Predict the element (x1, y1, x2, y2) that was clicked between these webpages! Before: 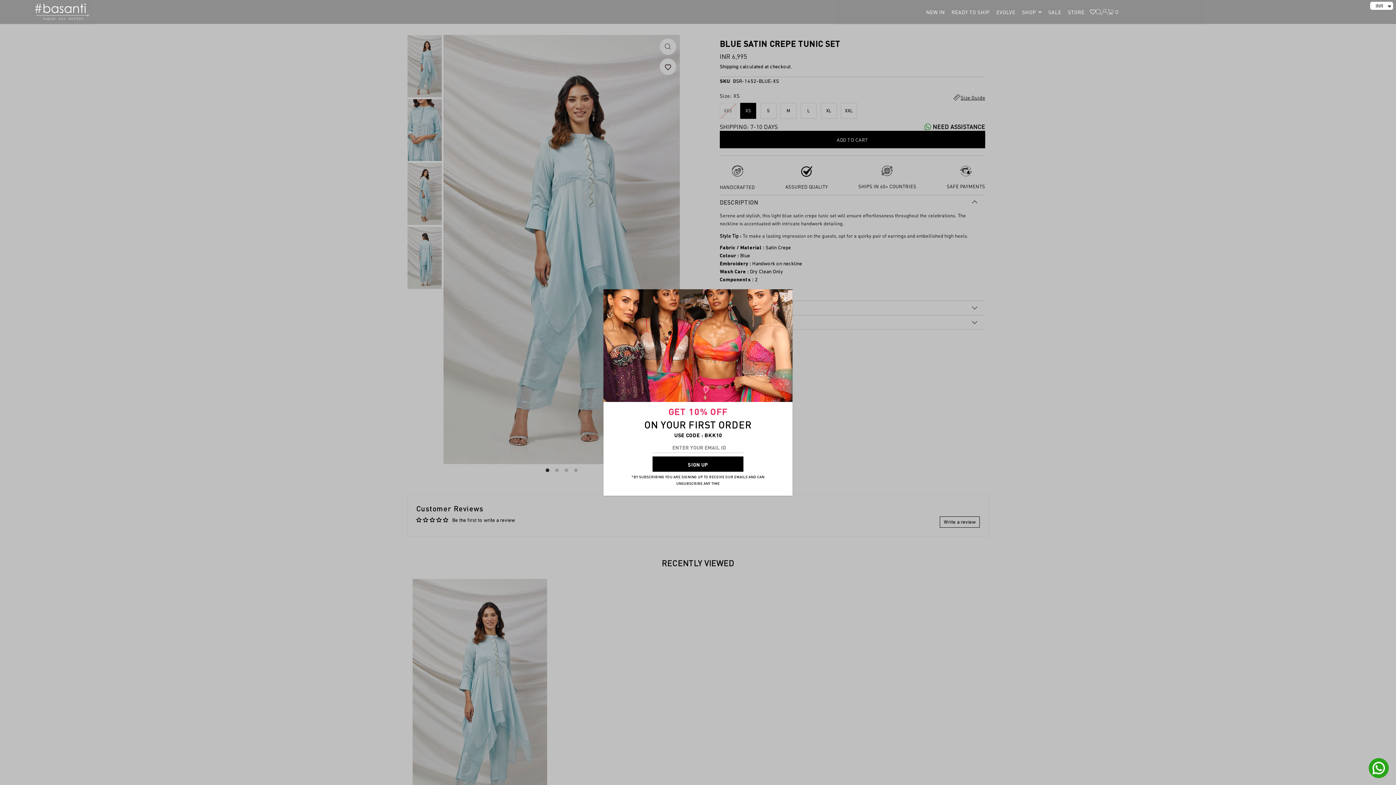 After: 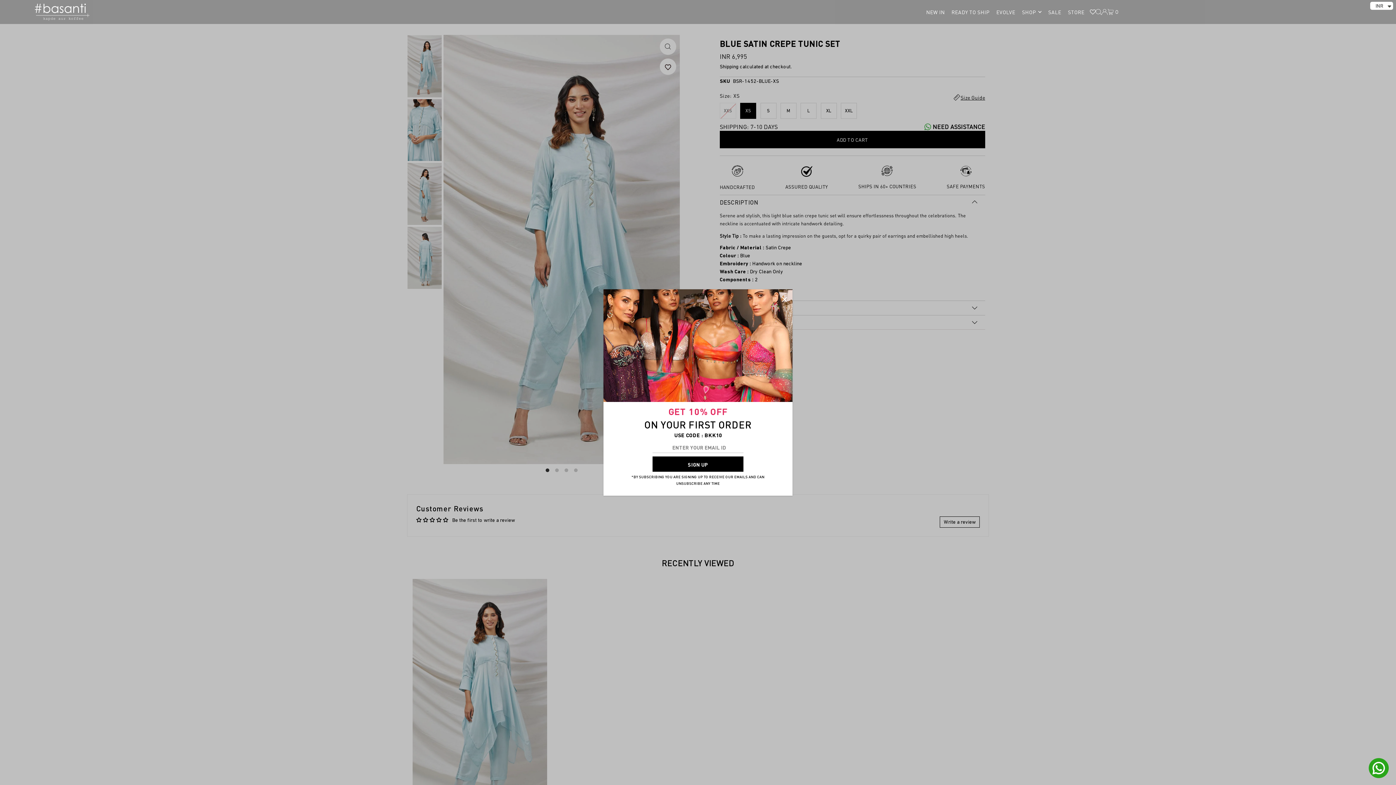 Action: bbox: (1369, 773, 1389, 779)